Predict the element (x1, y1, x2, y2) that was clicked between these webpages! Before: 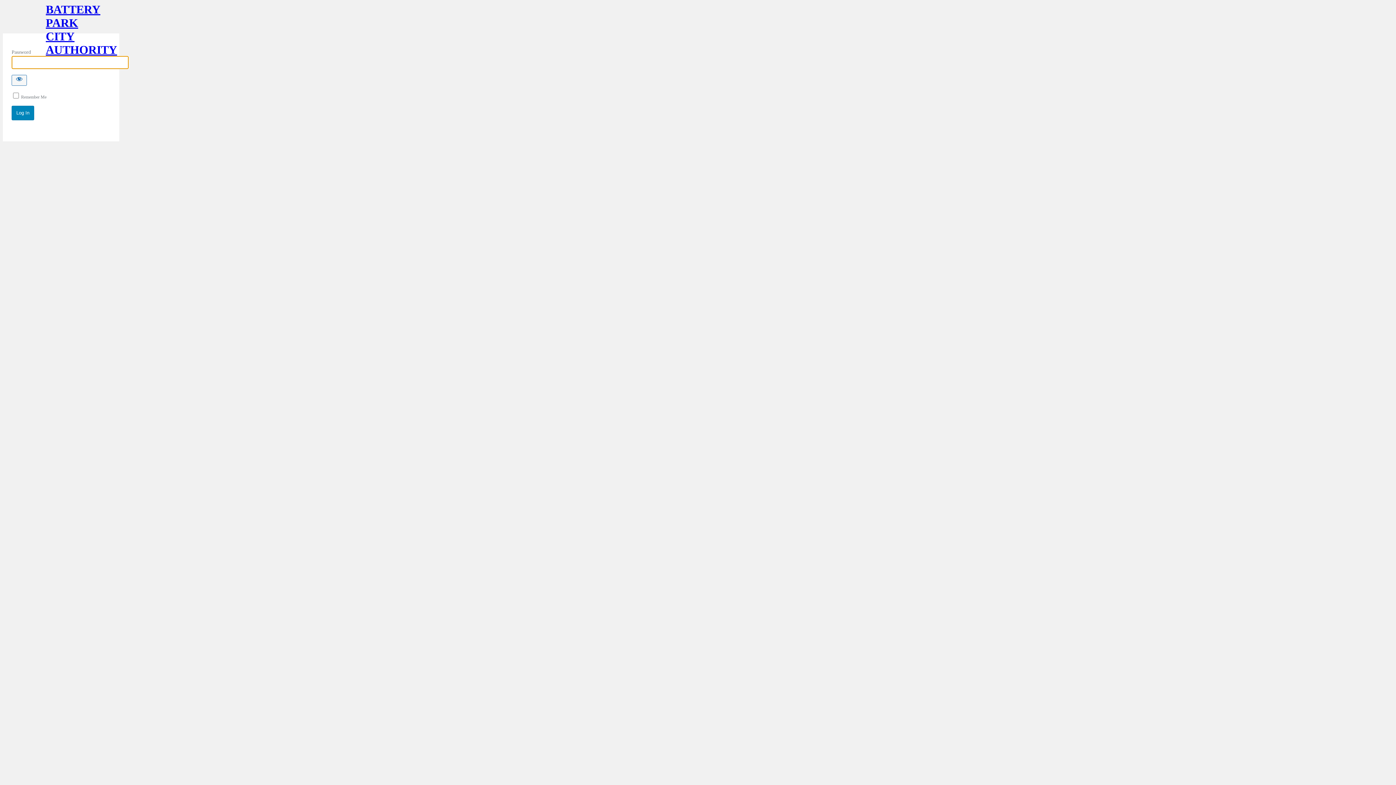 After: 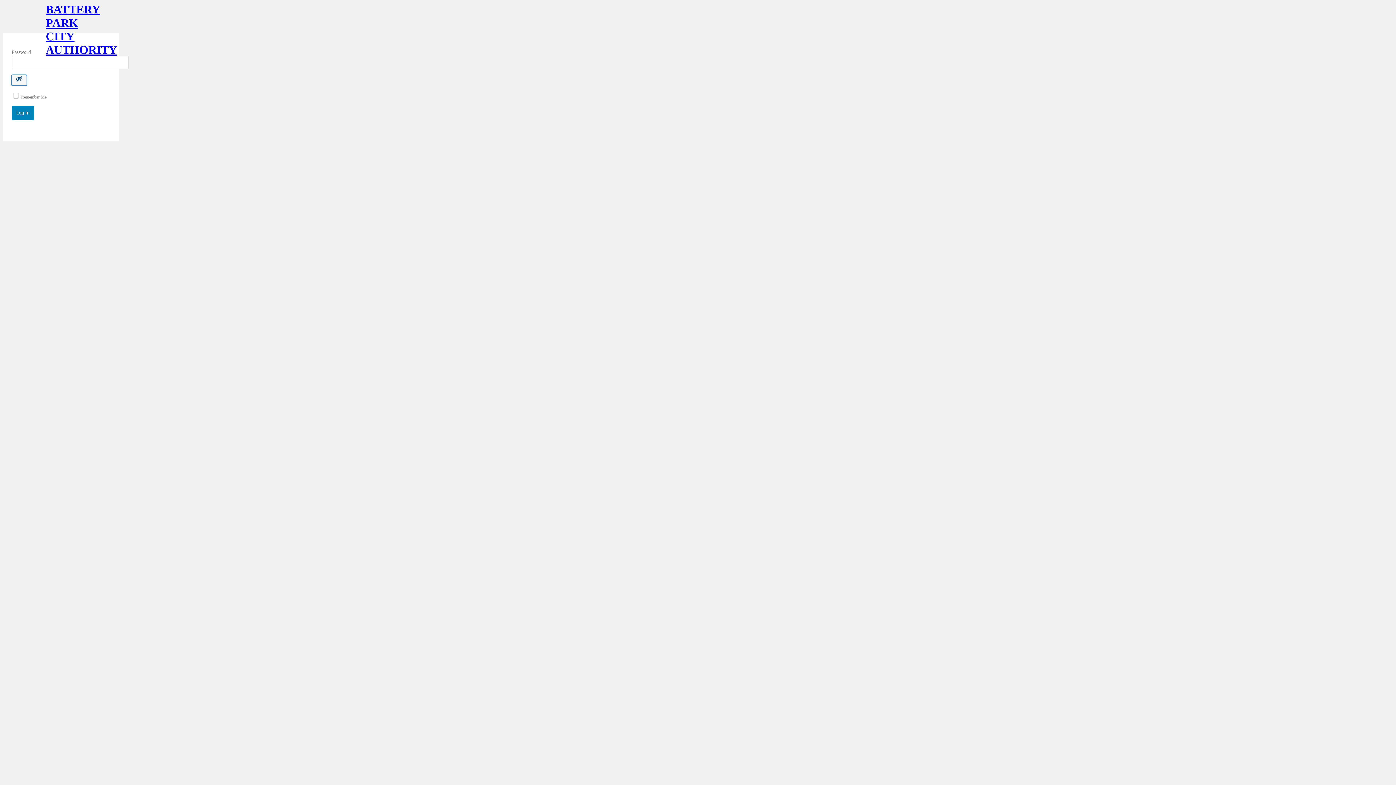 Action: label: Show password bbox: (11, 74, 26, 85)